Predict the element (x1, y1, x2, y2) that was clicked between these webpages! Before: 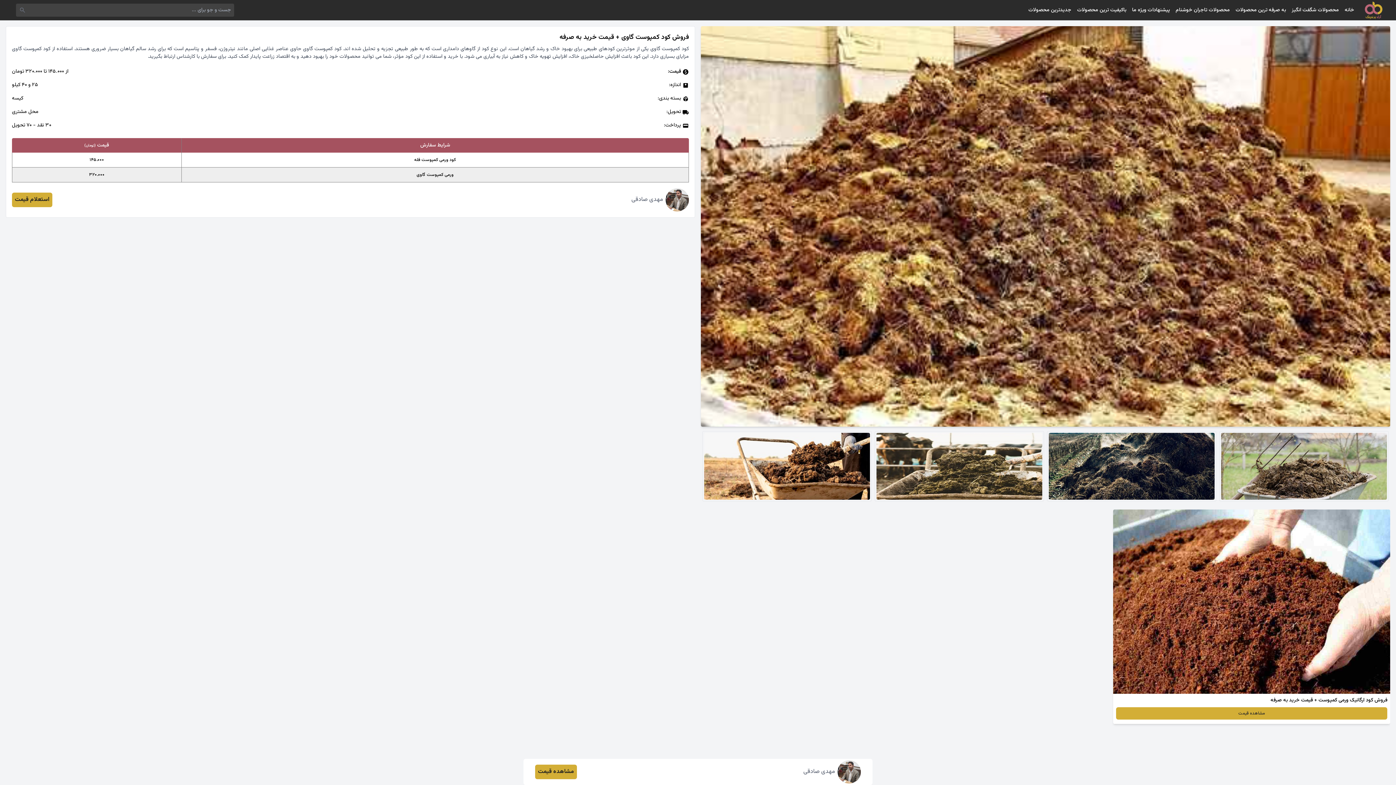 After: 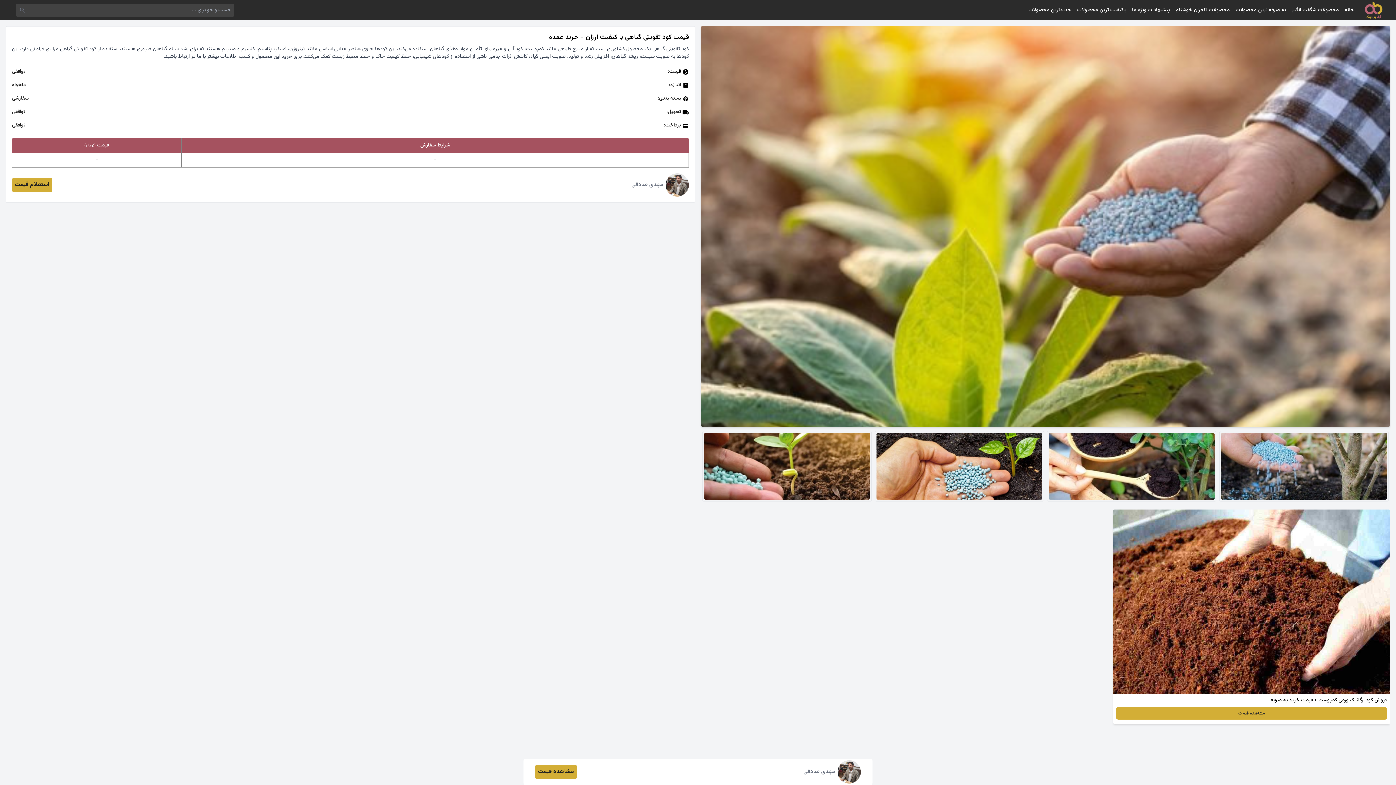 Action: bbox: (548, 509, 825, 711)